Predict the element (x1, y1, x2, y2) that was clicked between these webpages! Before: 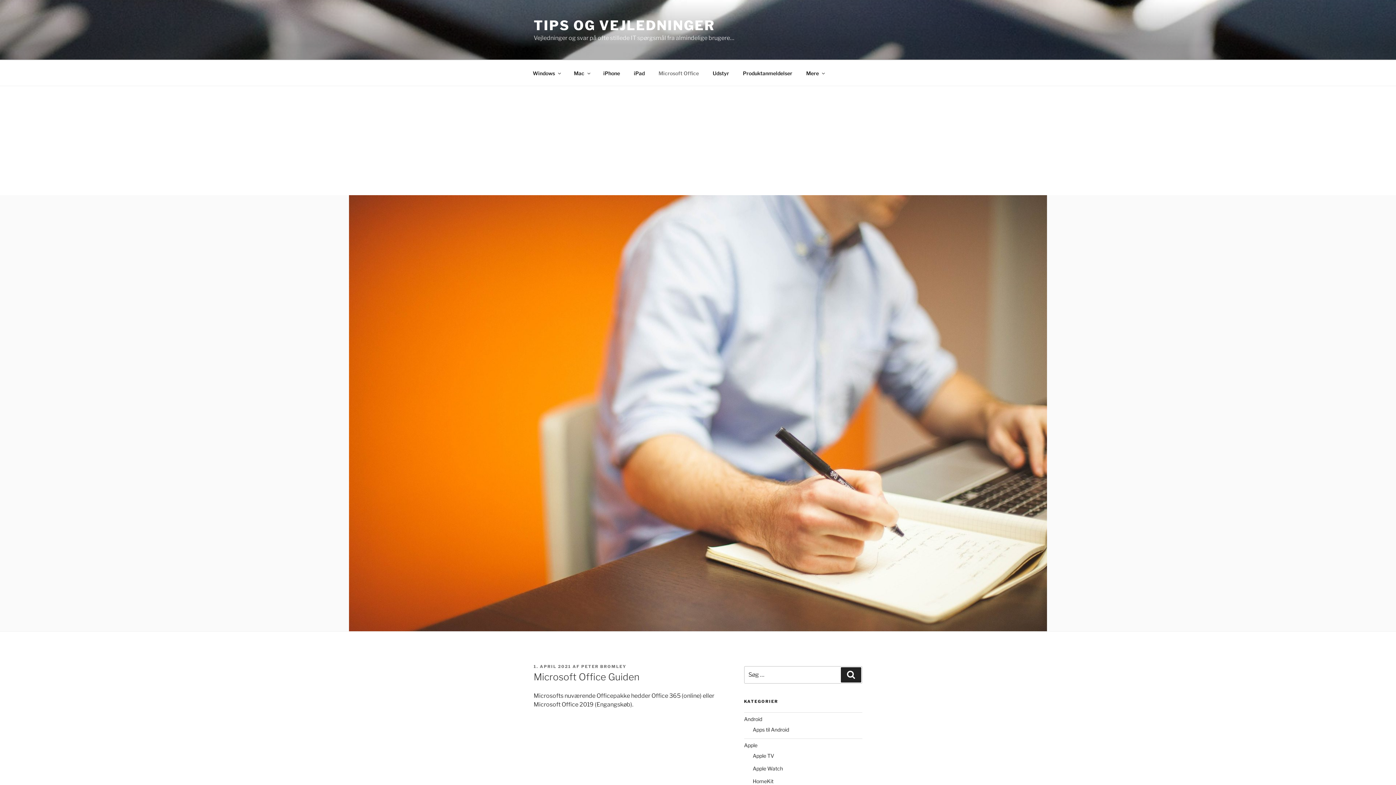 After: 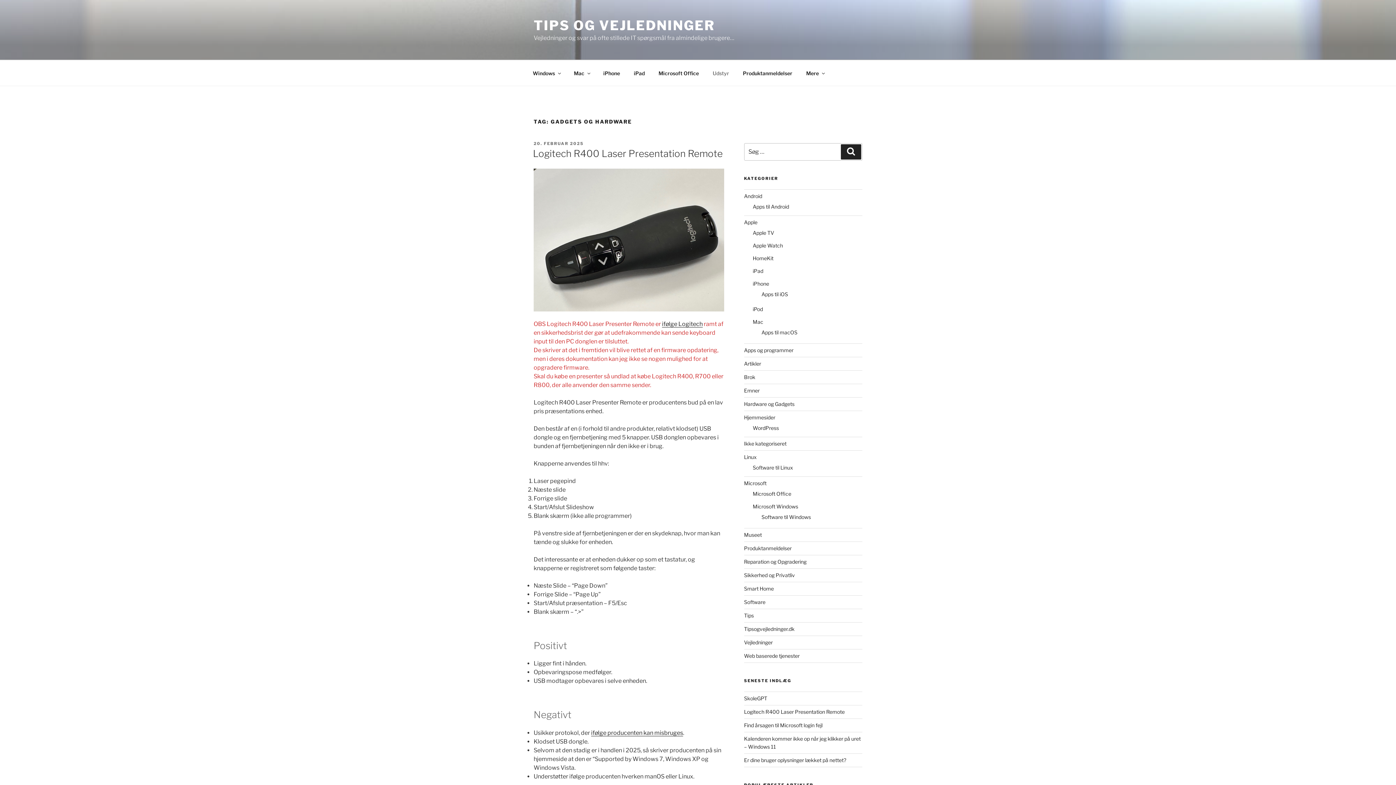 Action: label: Udstyr bbox: (706, 64, 735, 82)